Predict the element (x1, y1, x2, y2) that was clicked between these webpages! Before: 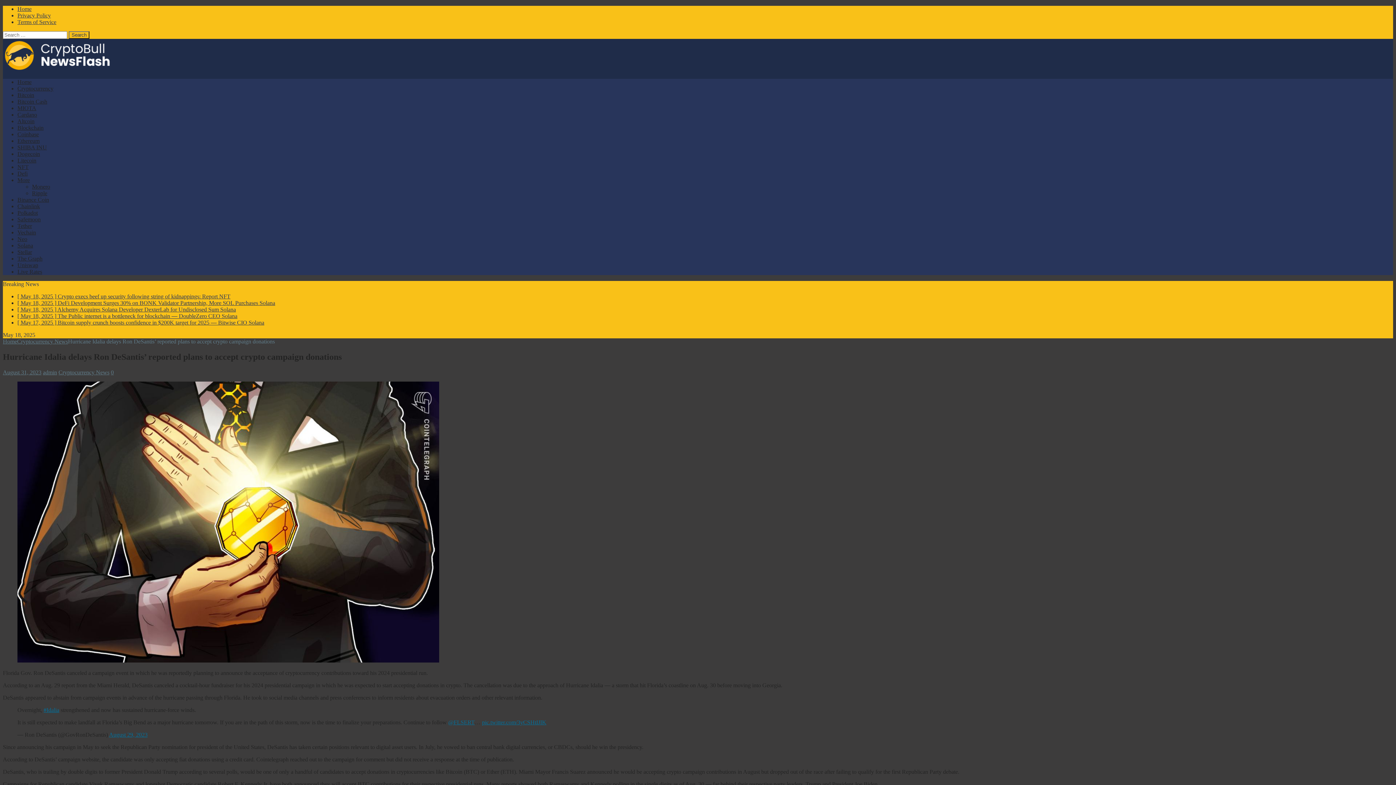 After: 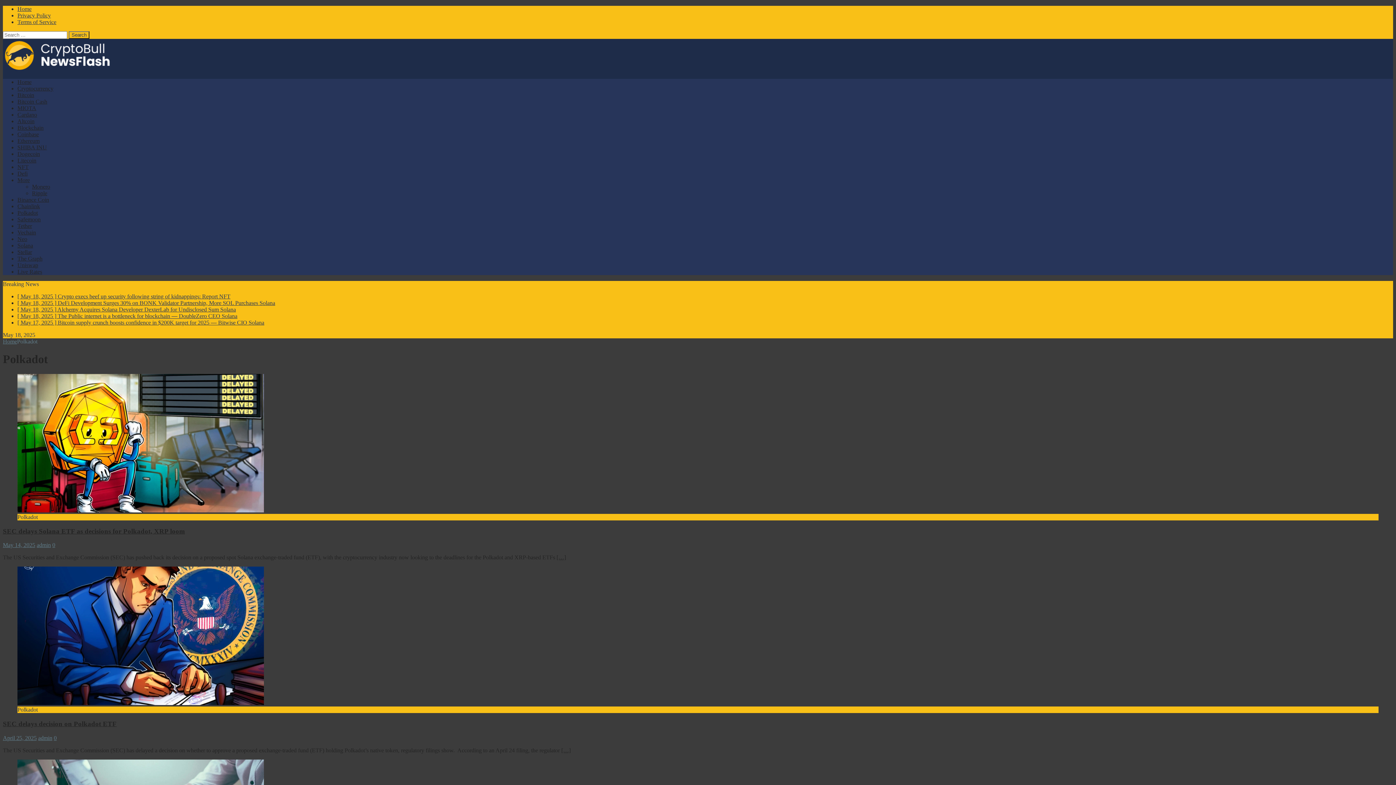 Action: label: Polkadot bbox: (17, 209, 37, 216)